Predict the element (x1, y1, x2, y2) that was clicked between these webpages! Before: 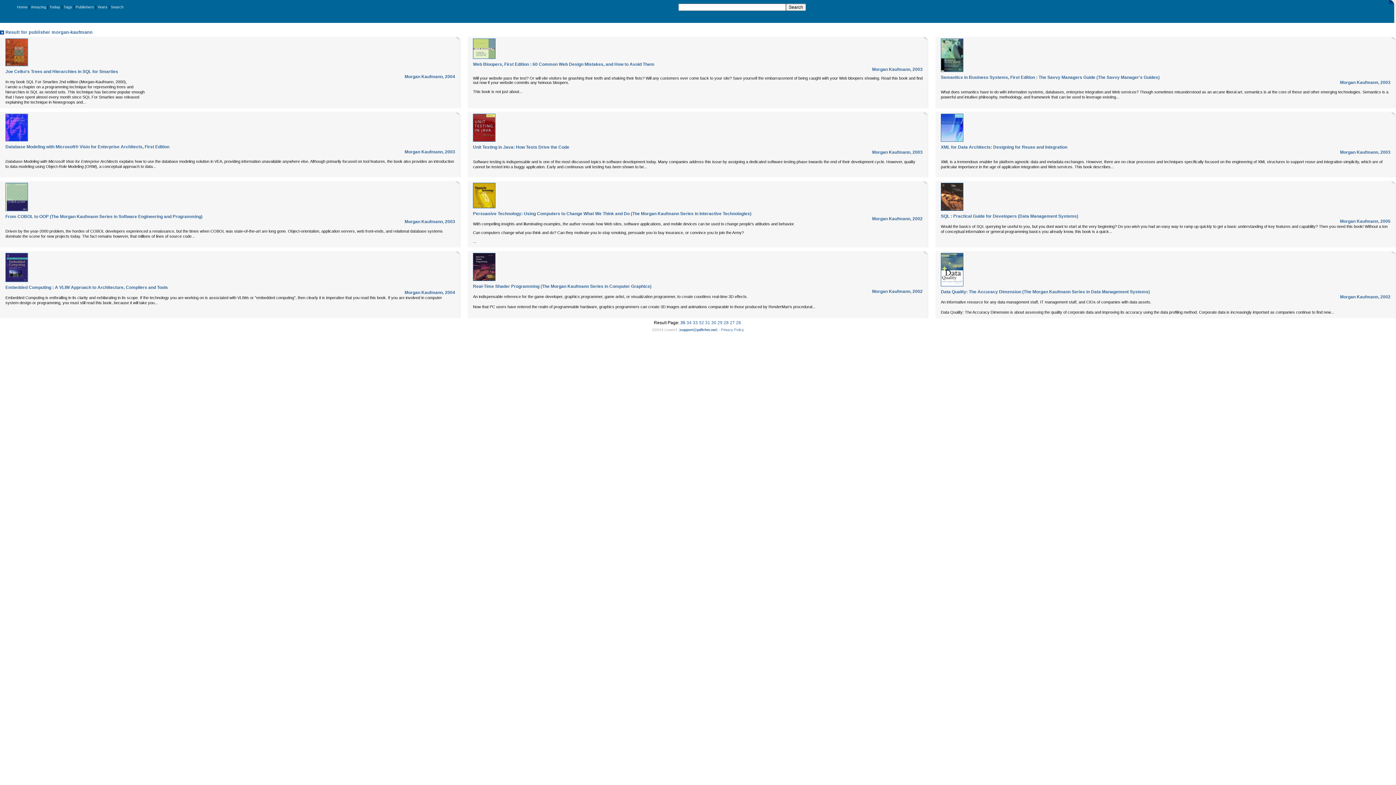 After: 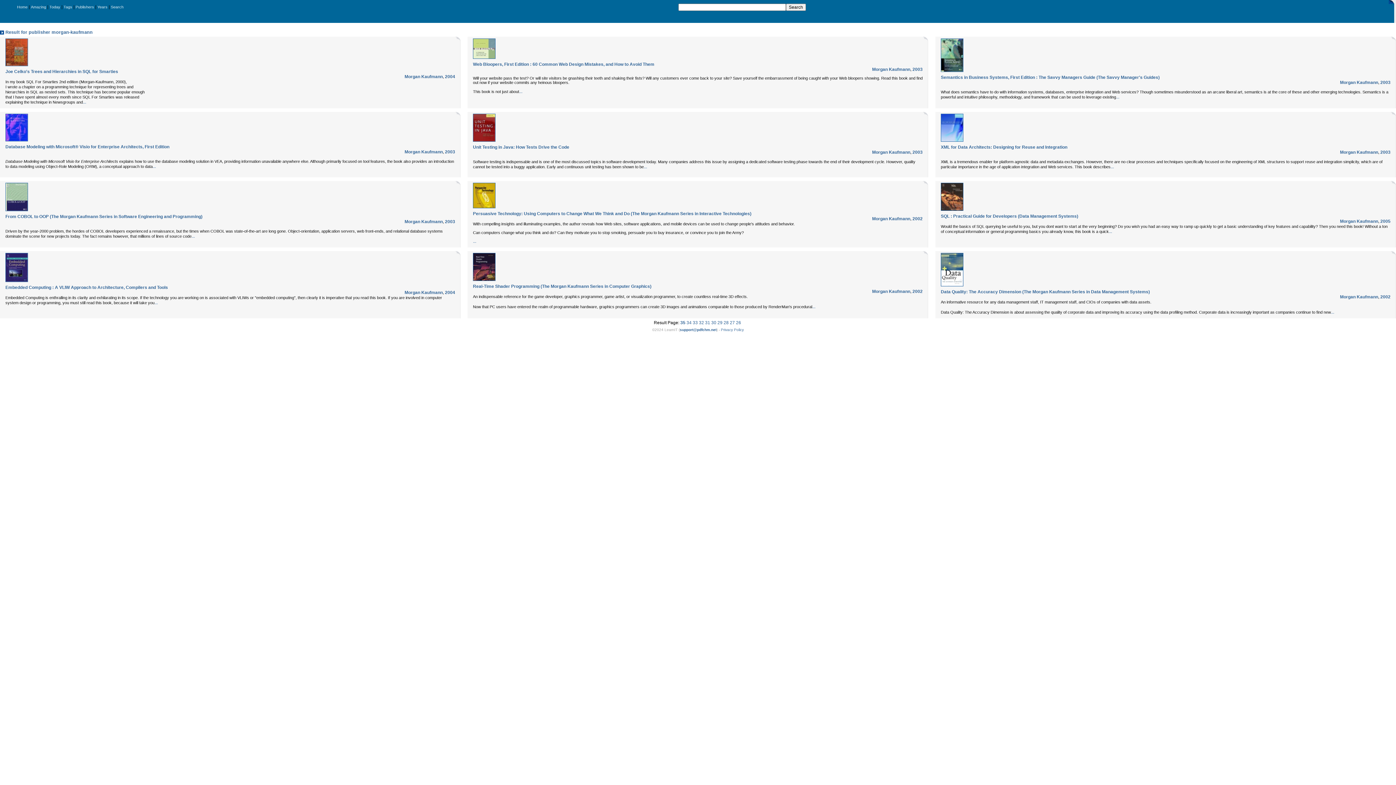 Action: bbox: (872, 149, 910, 154) label: Morgan Kaufmann